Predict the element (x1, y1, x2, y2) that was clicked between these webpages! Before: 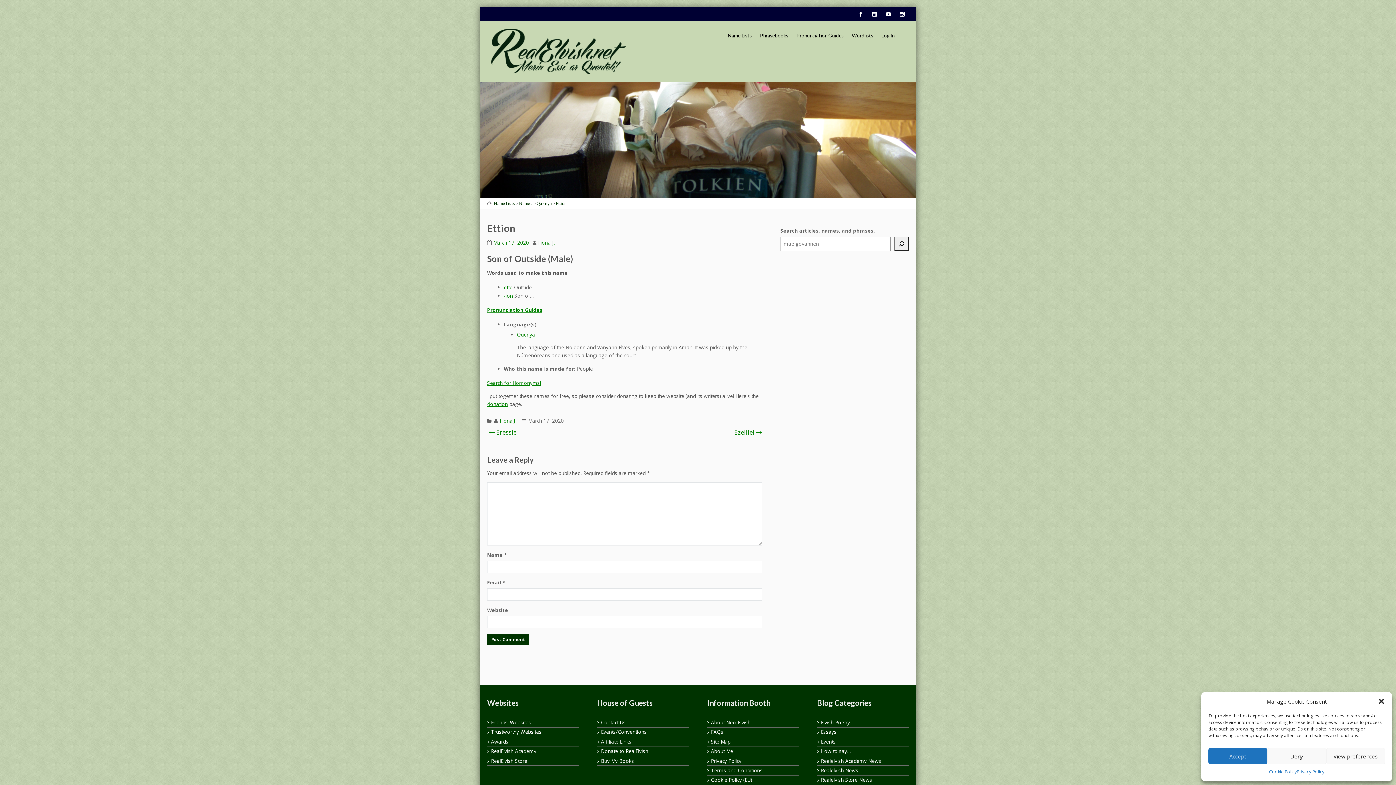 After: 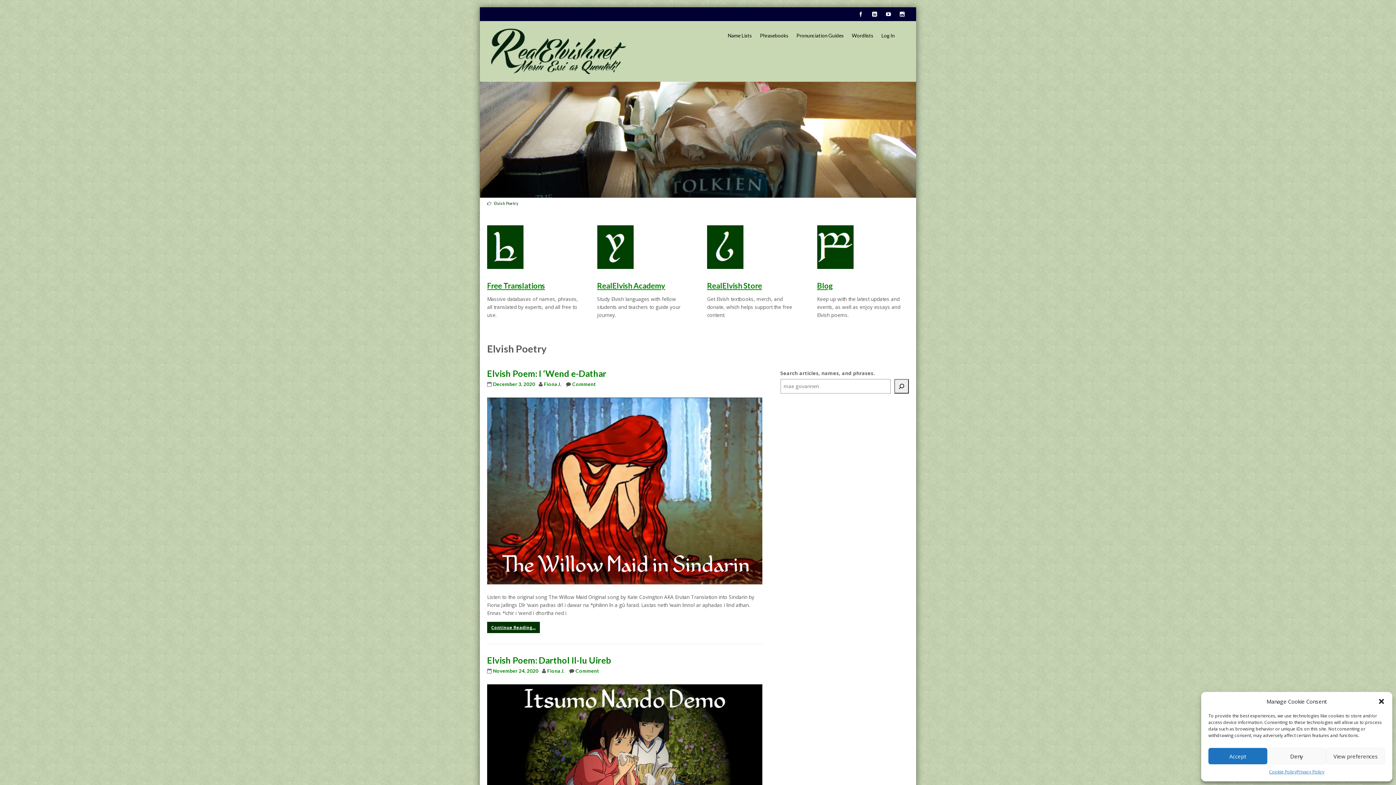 Action: label: Elvish Poetry bbox: (817, 718, 908, 727)